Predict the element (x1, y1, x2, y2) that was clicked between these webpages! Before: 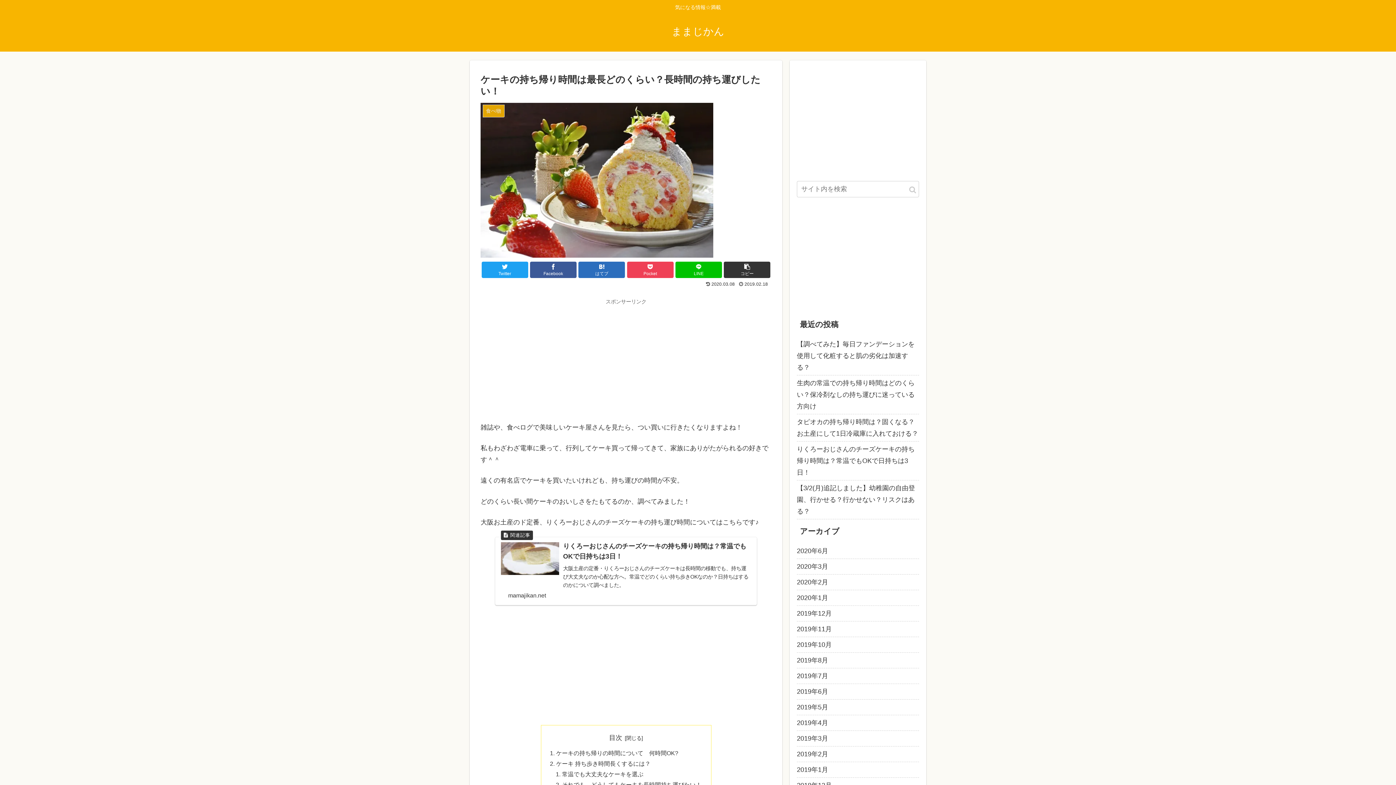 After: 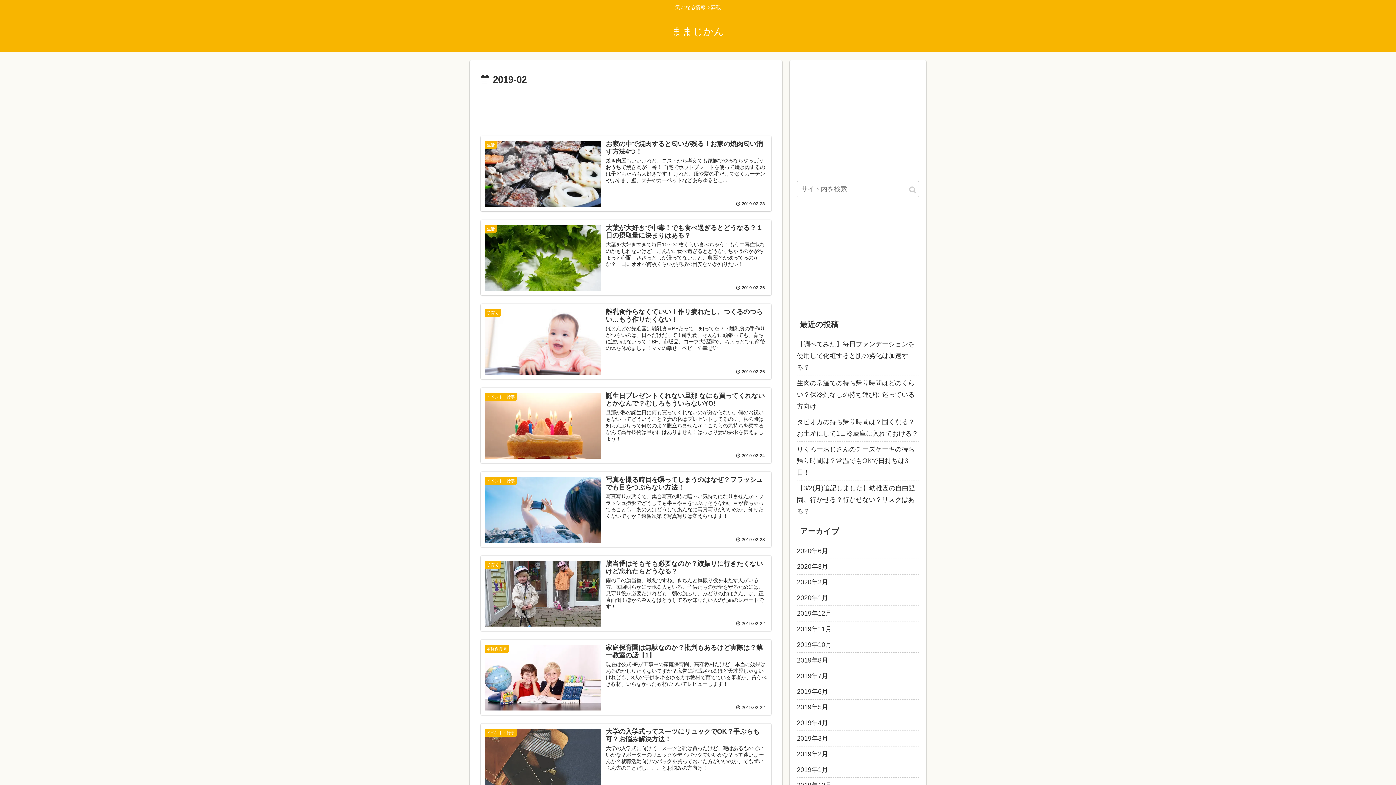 Action: label: 2019年2月 bbox: (797, 746, 919, 762)